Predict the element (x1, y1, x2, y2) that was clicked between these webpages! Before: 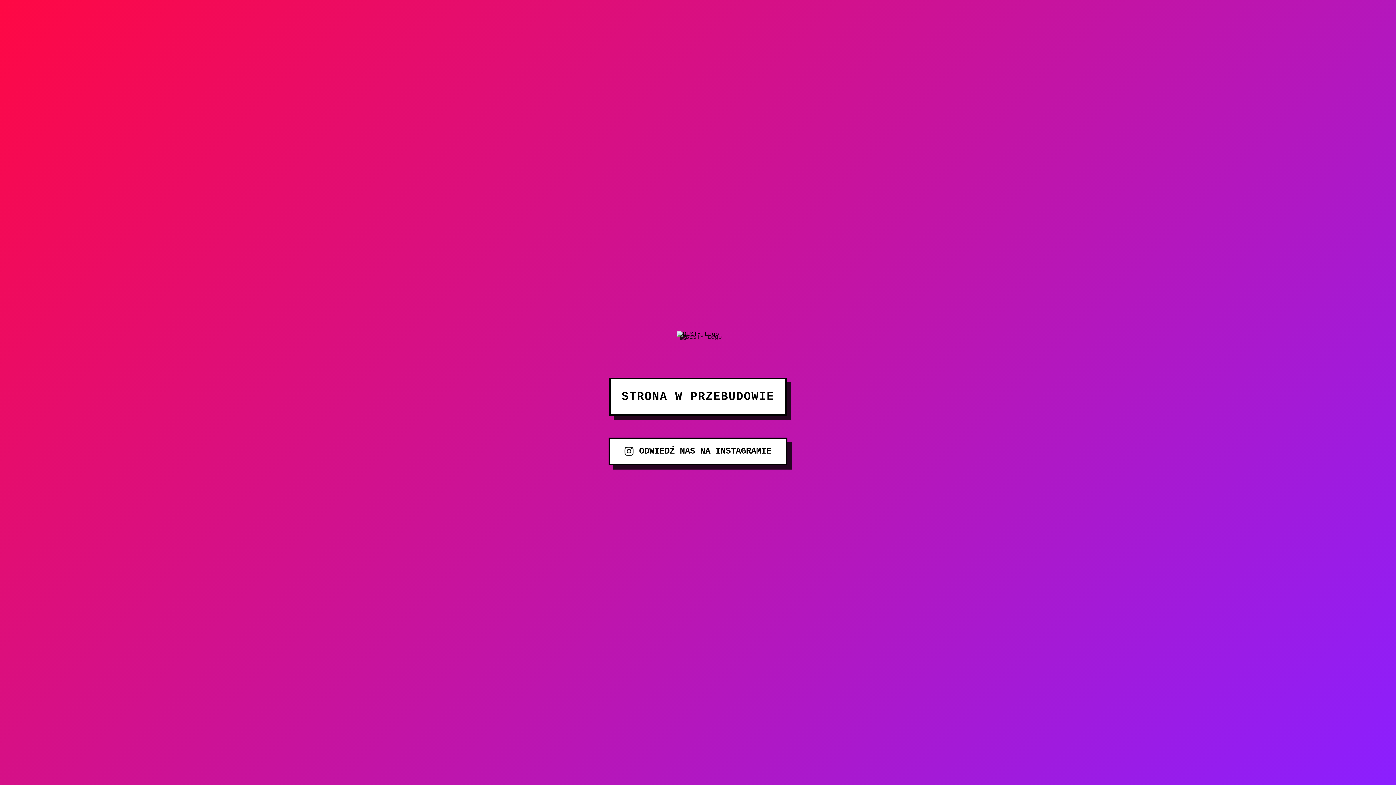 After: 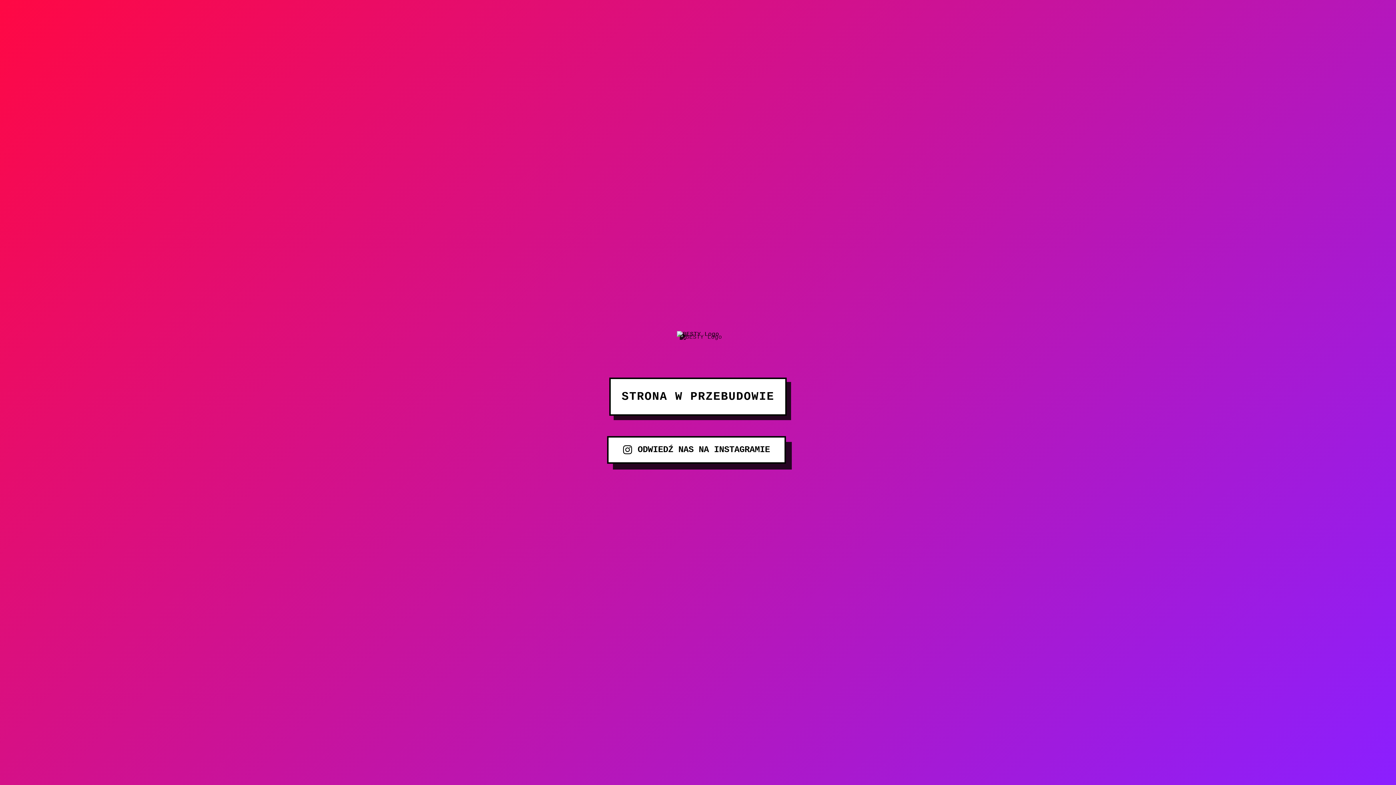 Action: bbox: (608, 437, 787, 465) label: ODWIEDŹ NAS NA INSTAGRAMIE